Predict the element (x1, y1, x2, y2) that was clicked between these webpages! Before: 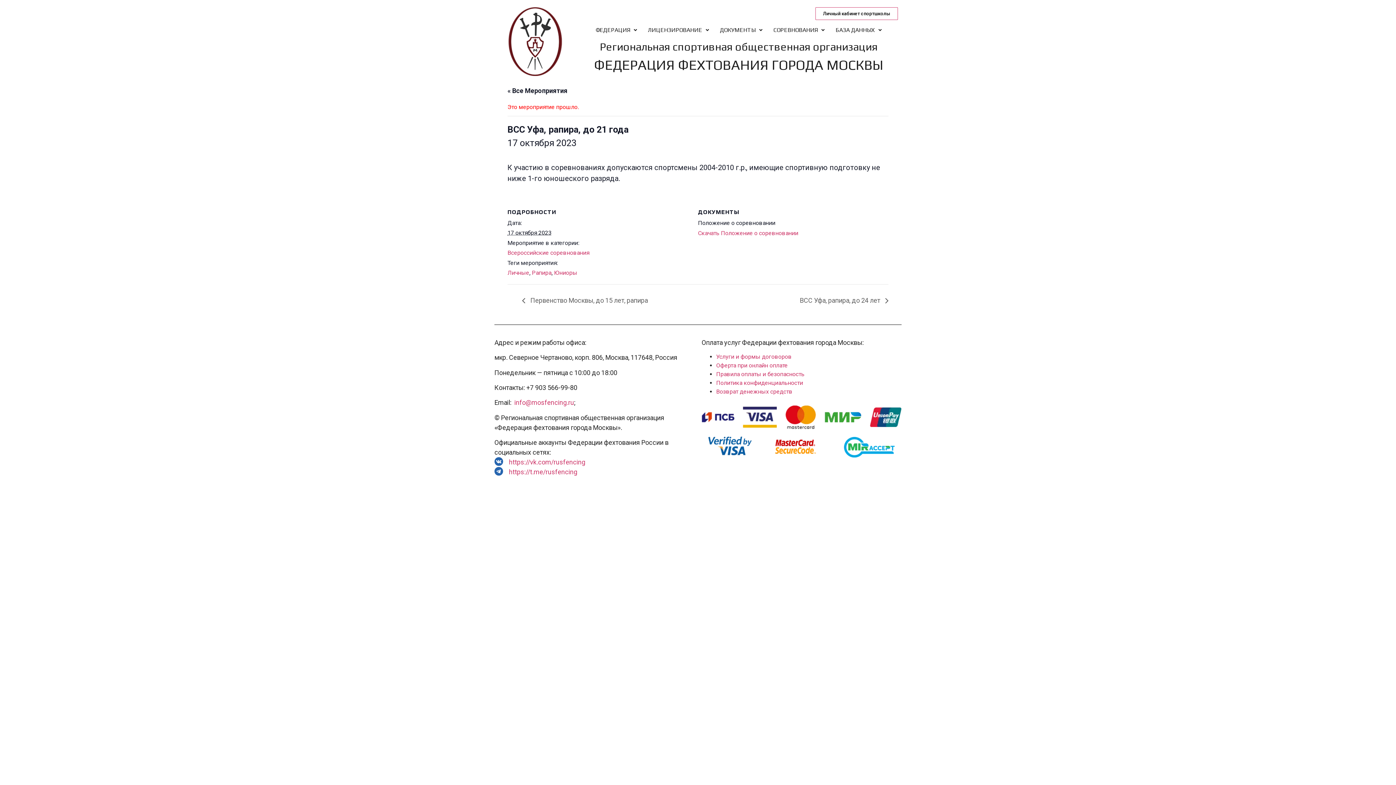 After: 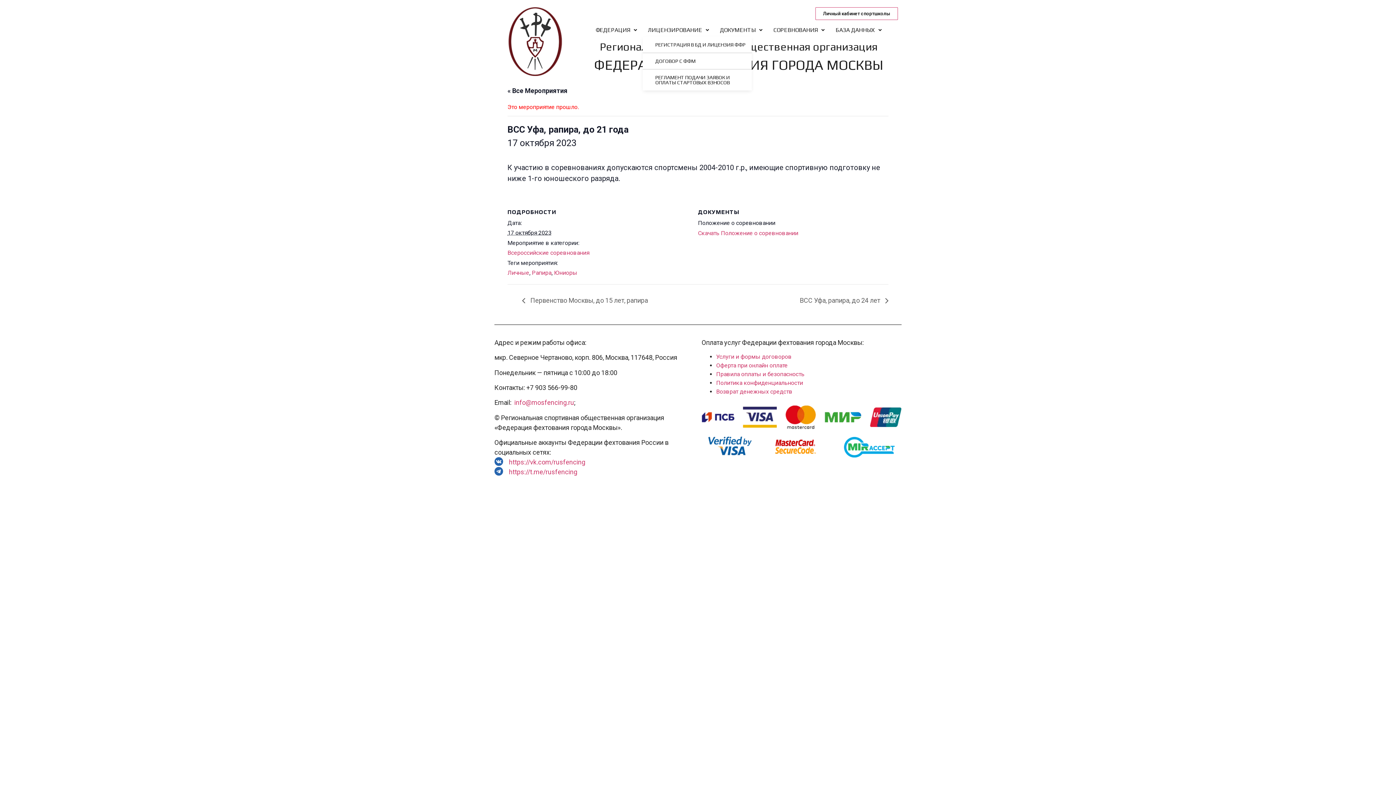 Action: label: ЛИЦЕНЗИРОВАНИЕ bbox: (642, 23, 714, 36)